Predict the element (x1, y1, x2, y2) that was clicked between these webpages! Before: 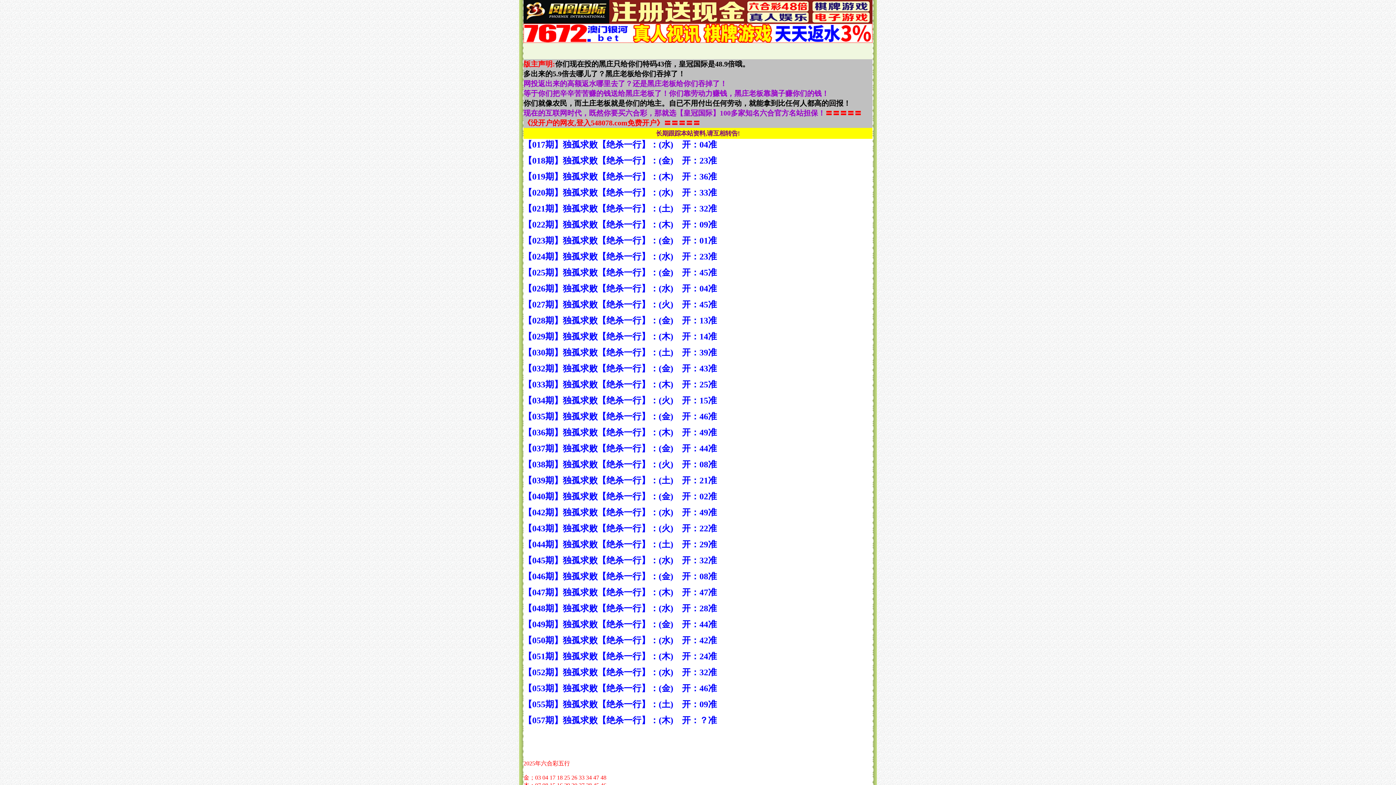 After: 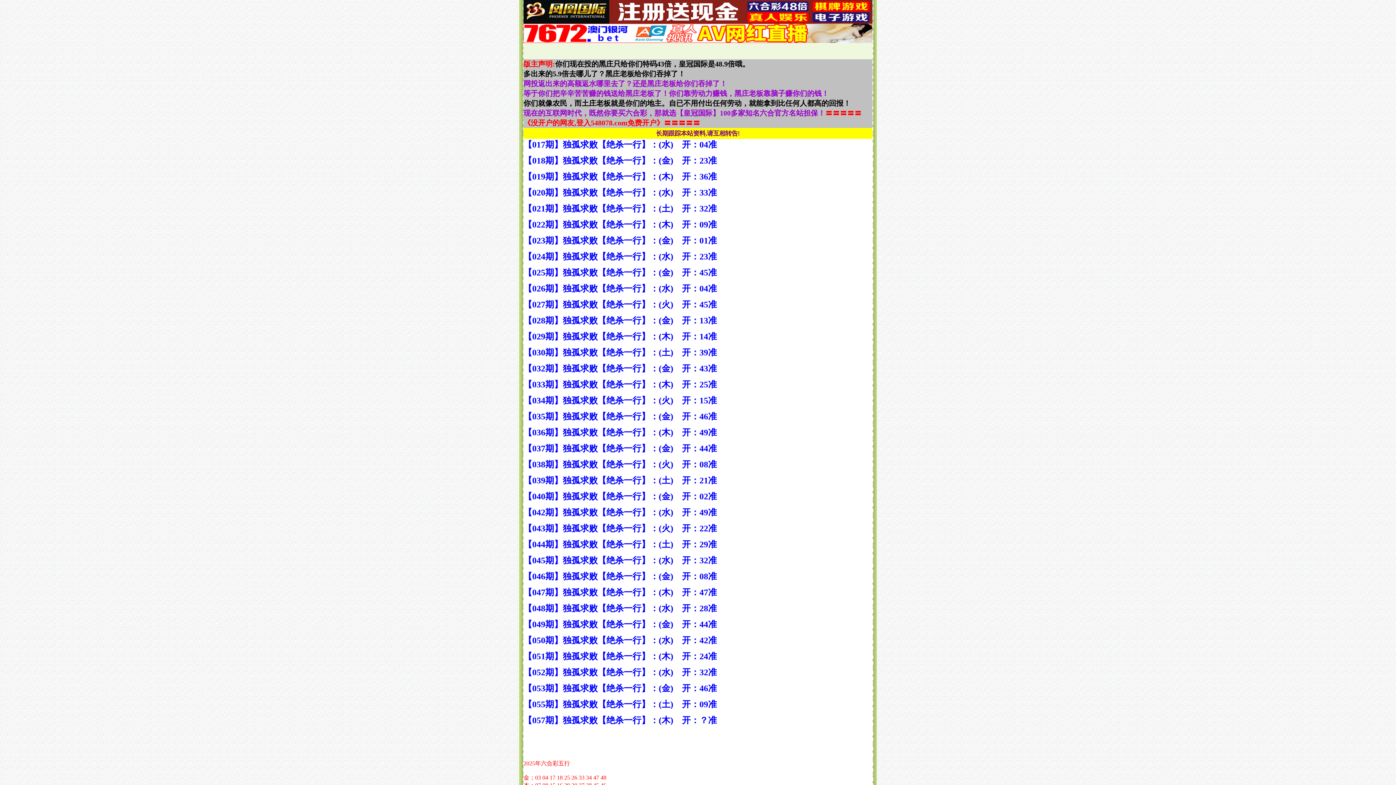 Action: bbox: (523, 34, 872, 45)